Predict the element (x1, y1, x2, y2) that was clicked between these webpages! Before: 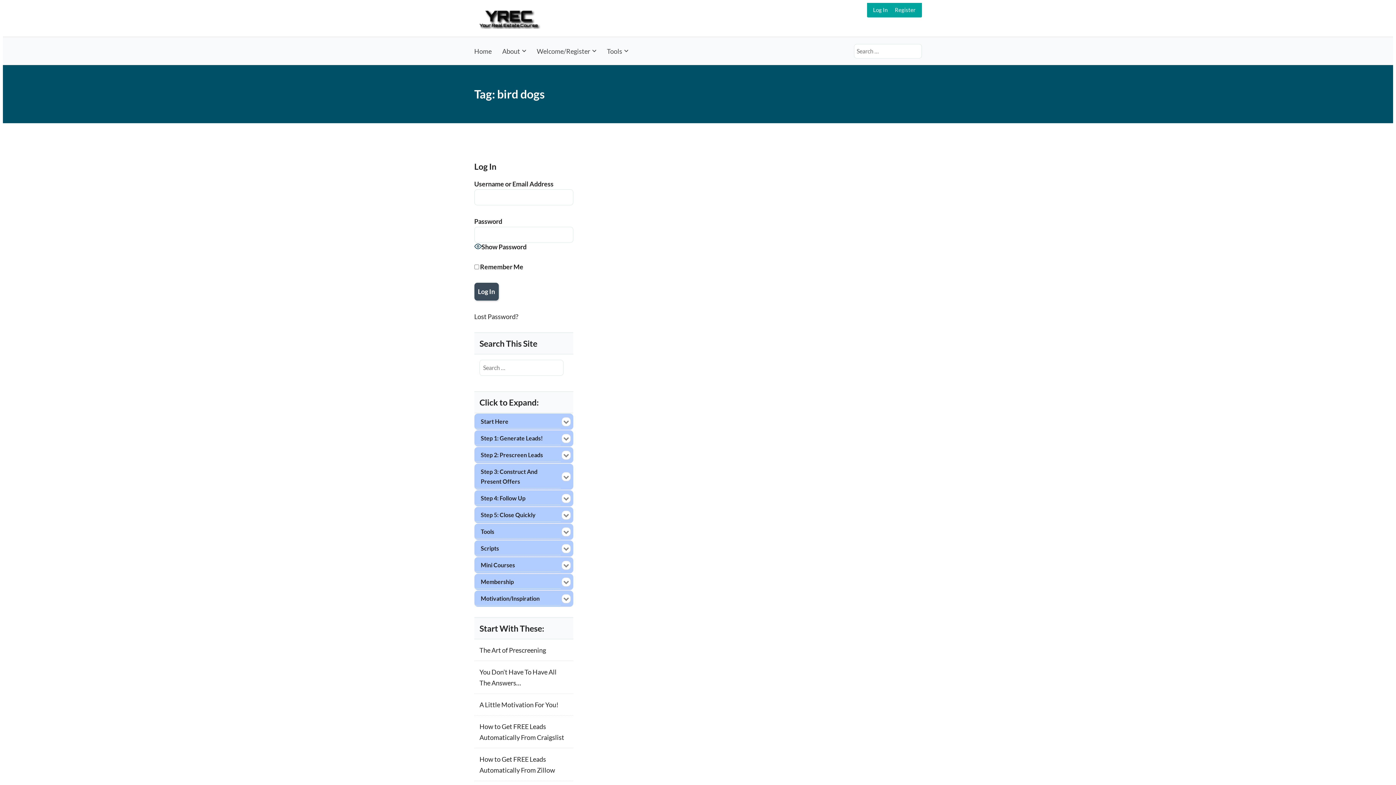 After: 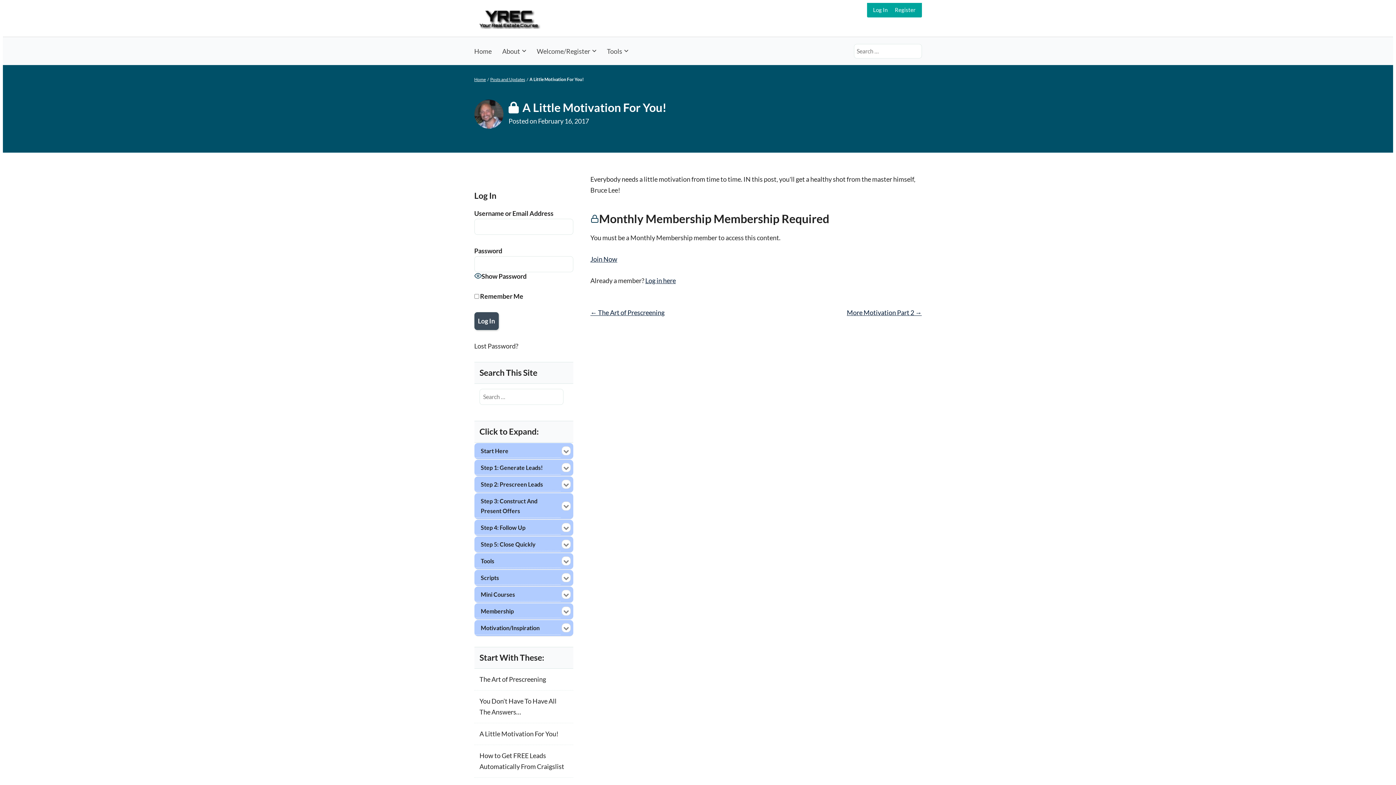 Action: bbox: (479, 700, 558, 709) label: A Little Motivation For You!